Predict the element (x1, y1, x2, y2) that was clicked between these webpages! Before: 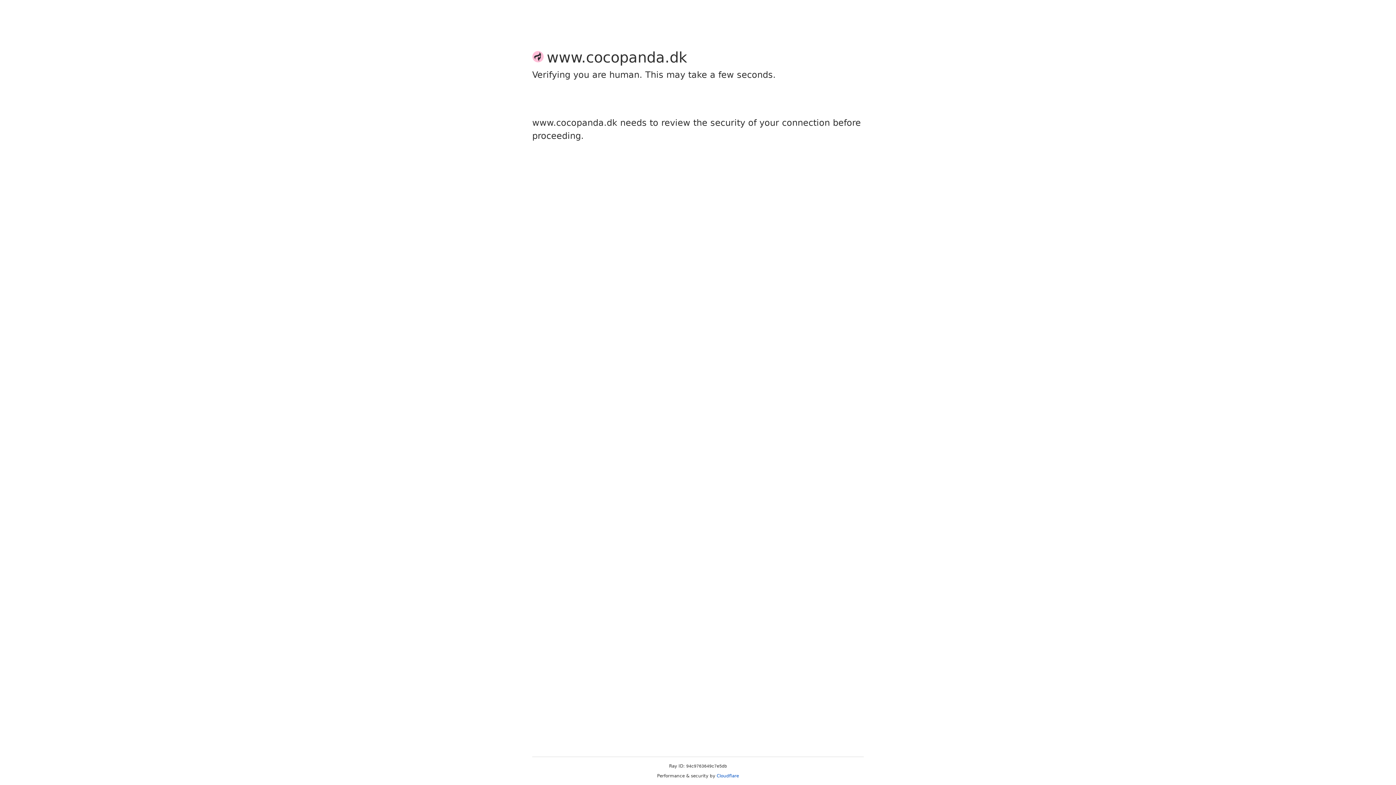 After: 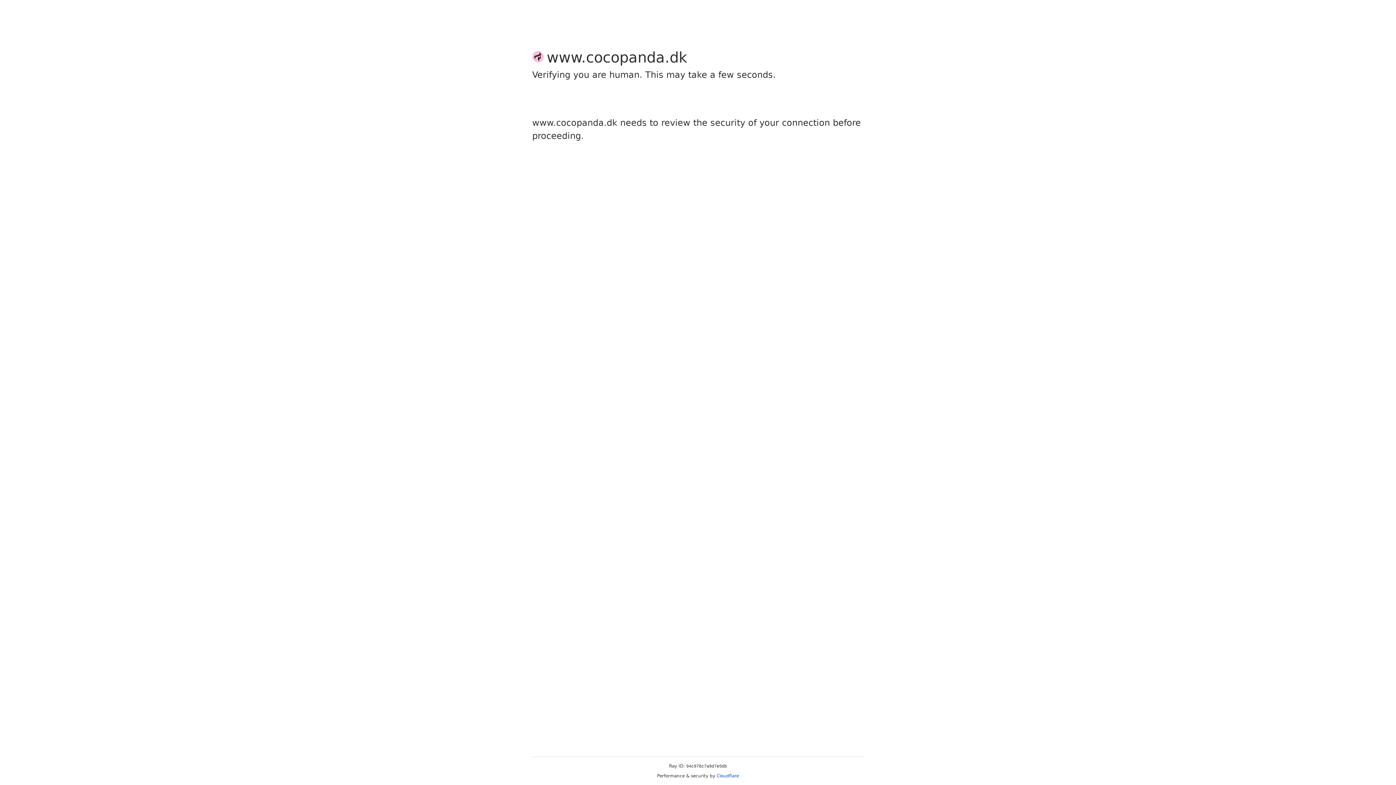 Action: bbox: (716, 773, 739, 778) label: Cloudflare